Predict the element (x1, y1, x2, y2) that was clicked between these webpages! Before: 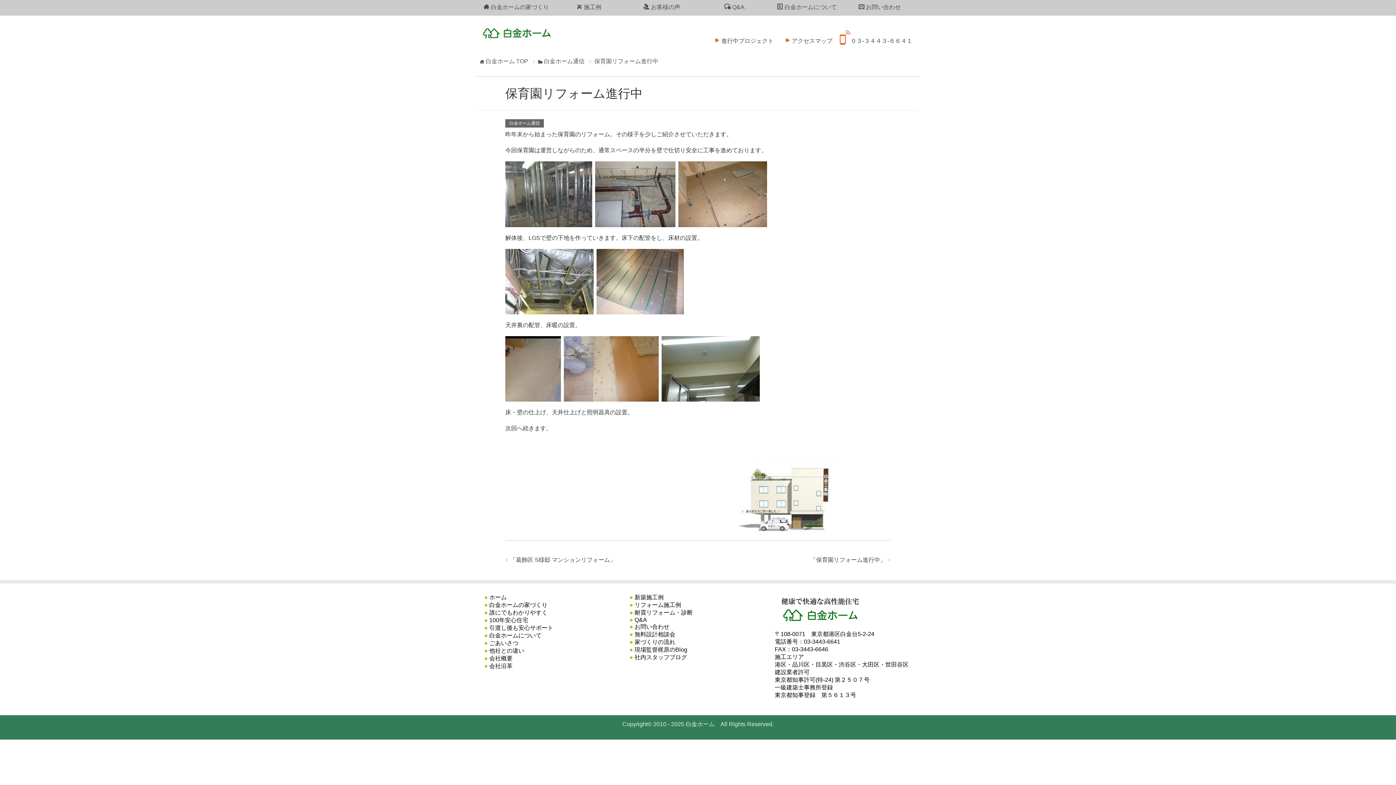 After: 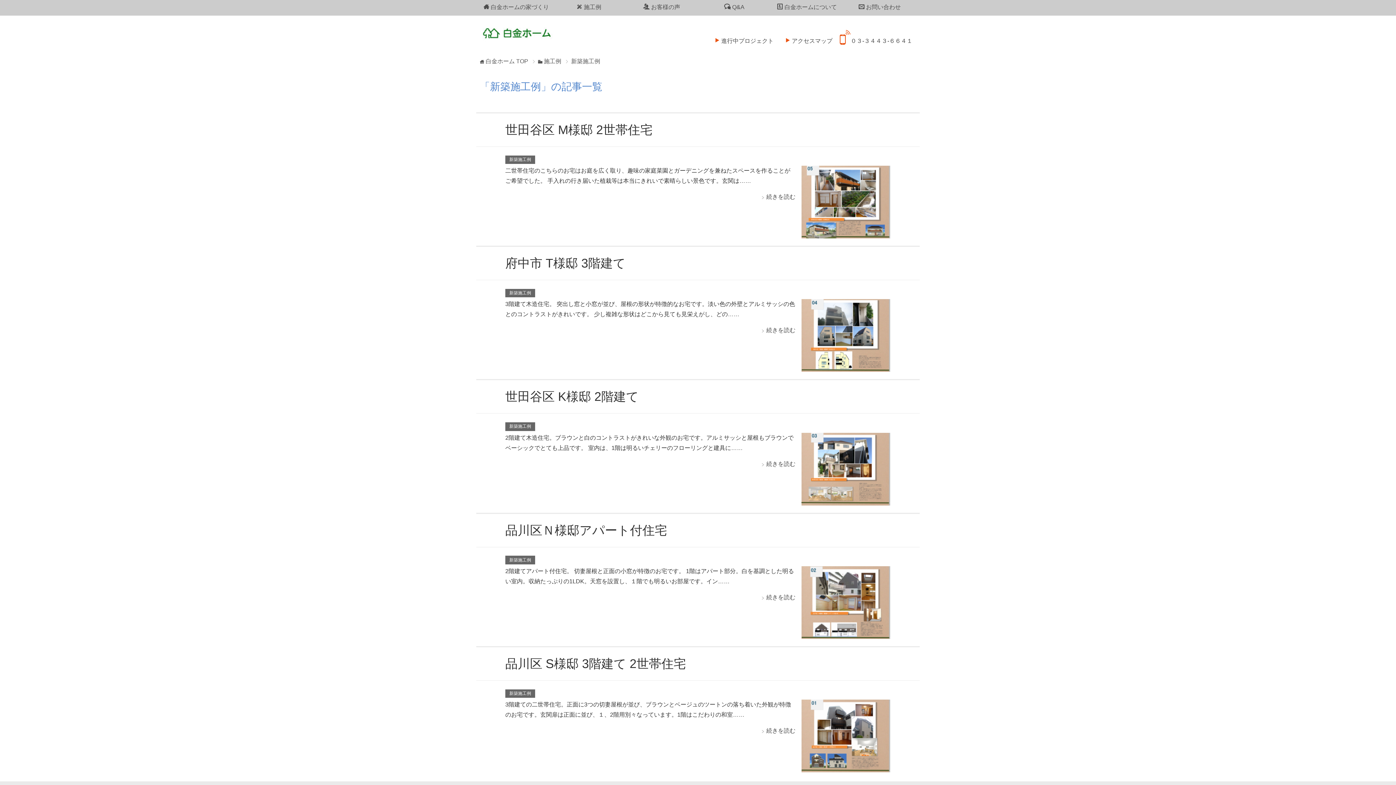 Action: bbox: (634, 594, 663, 600) label: 新築施工例